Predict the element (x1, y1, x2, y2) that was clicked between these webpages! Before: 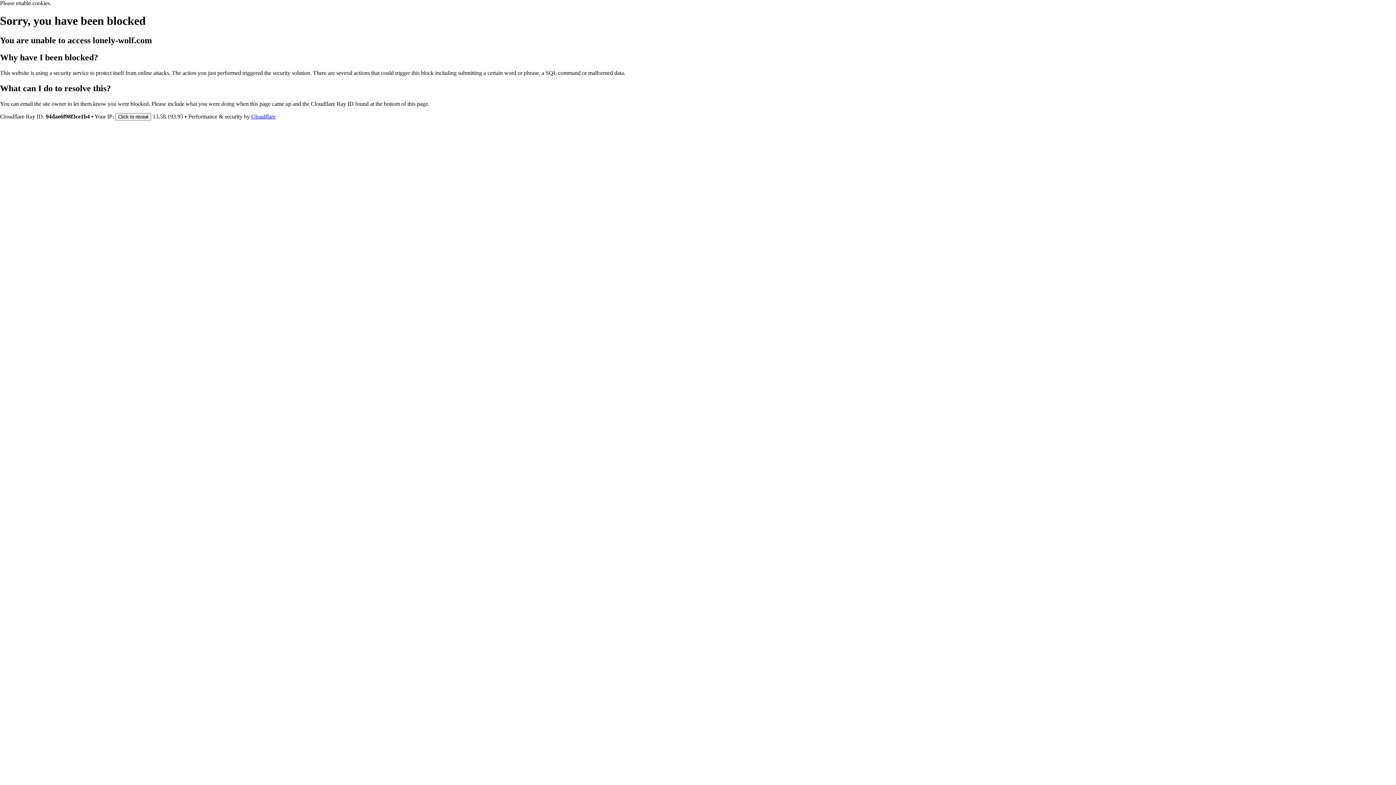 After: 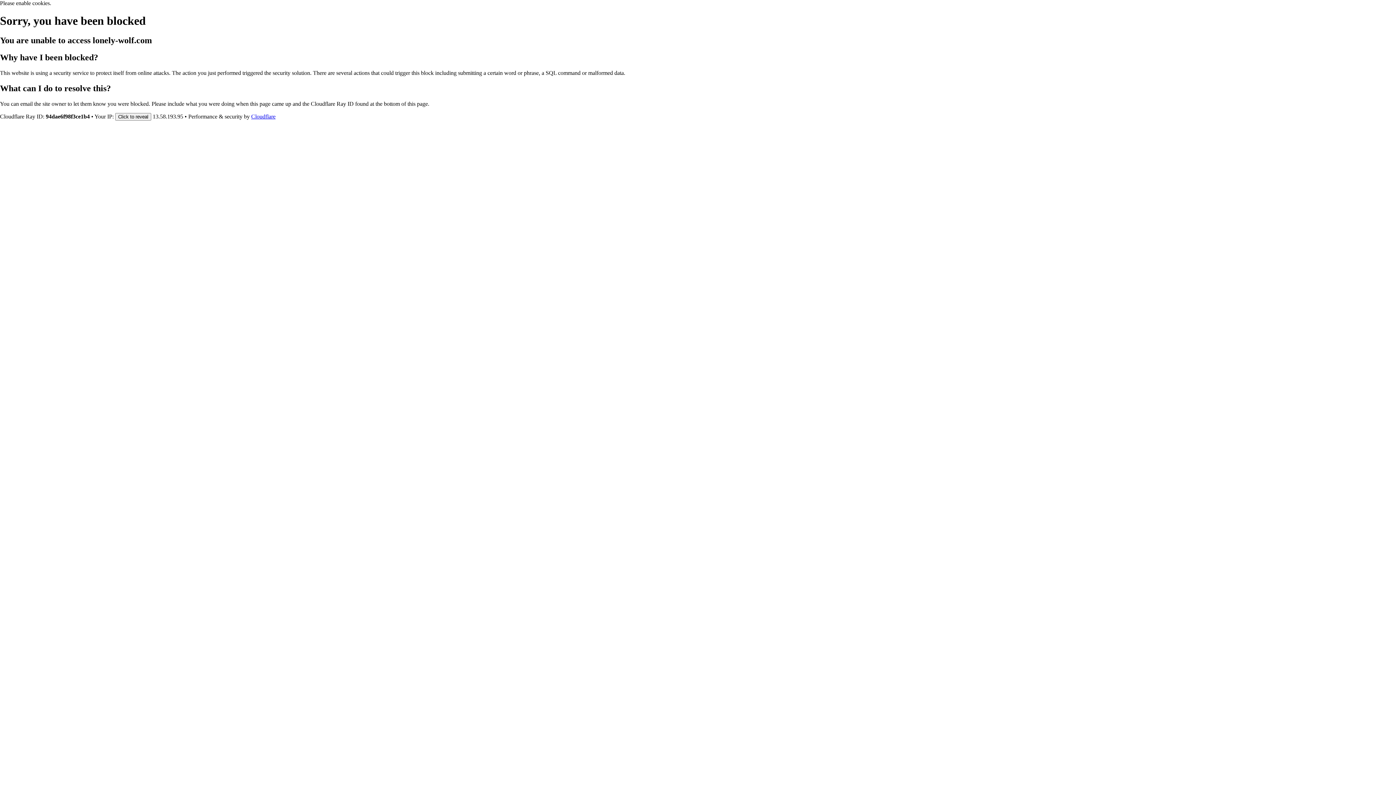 Action: bbox: (251, 113, 275, 119) label: Cloudflare